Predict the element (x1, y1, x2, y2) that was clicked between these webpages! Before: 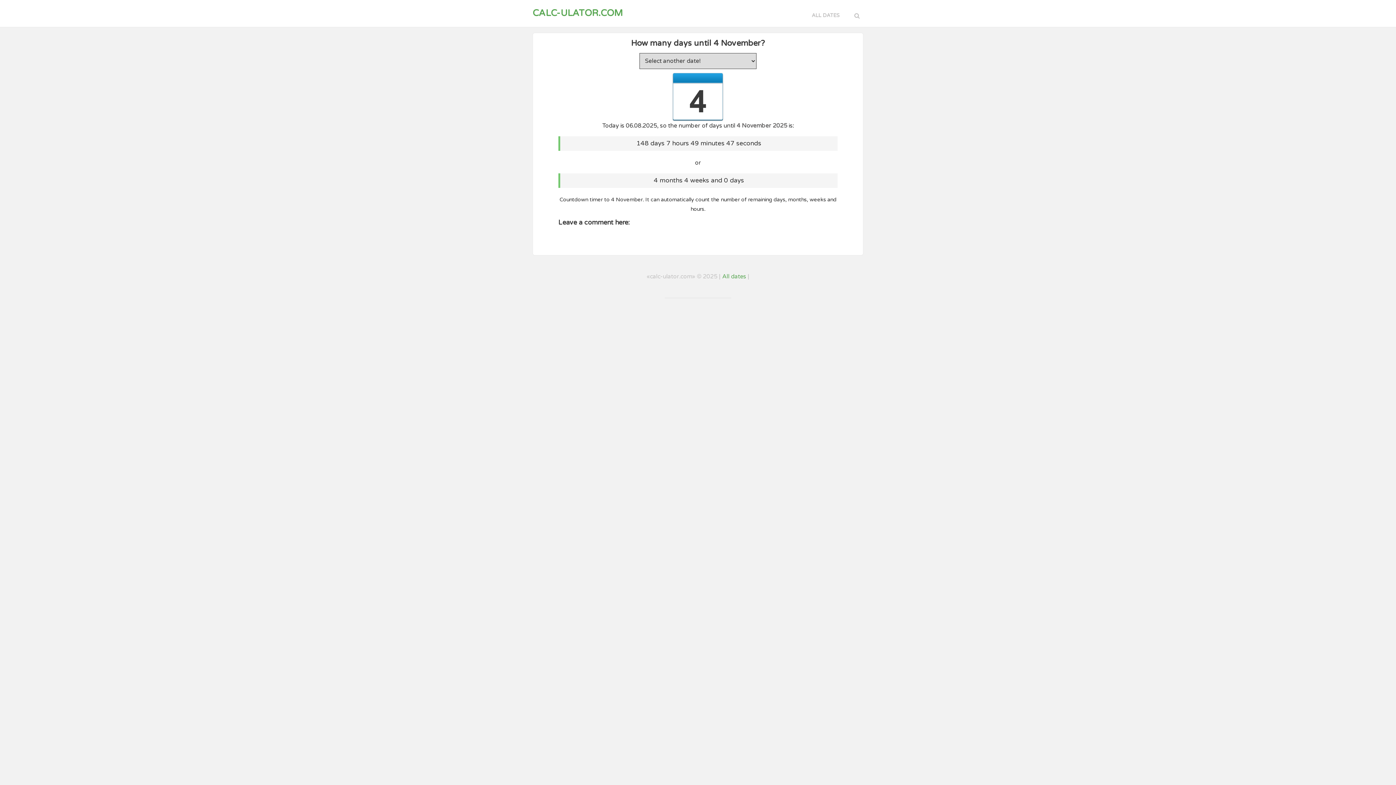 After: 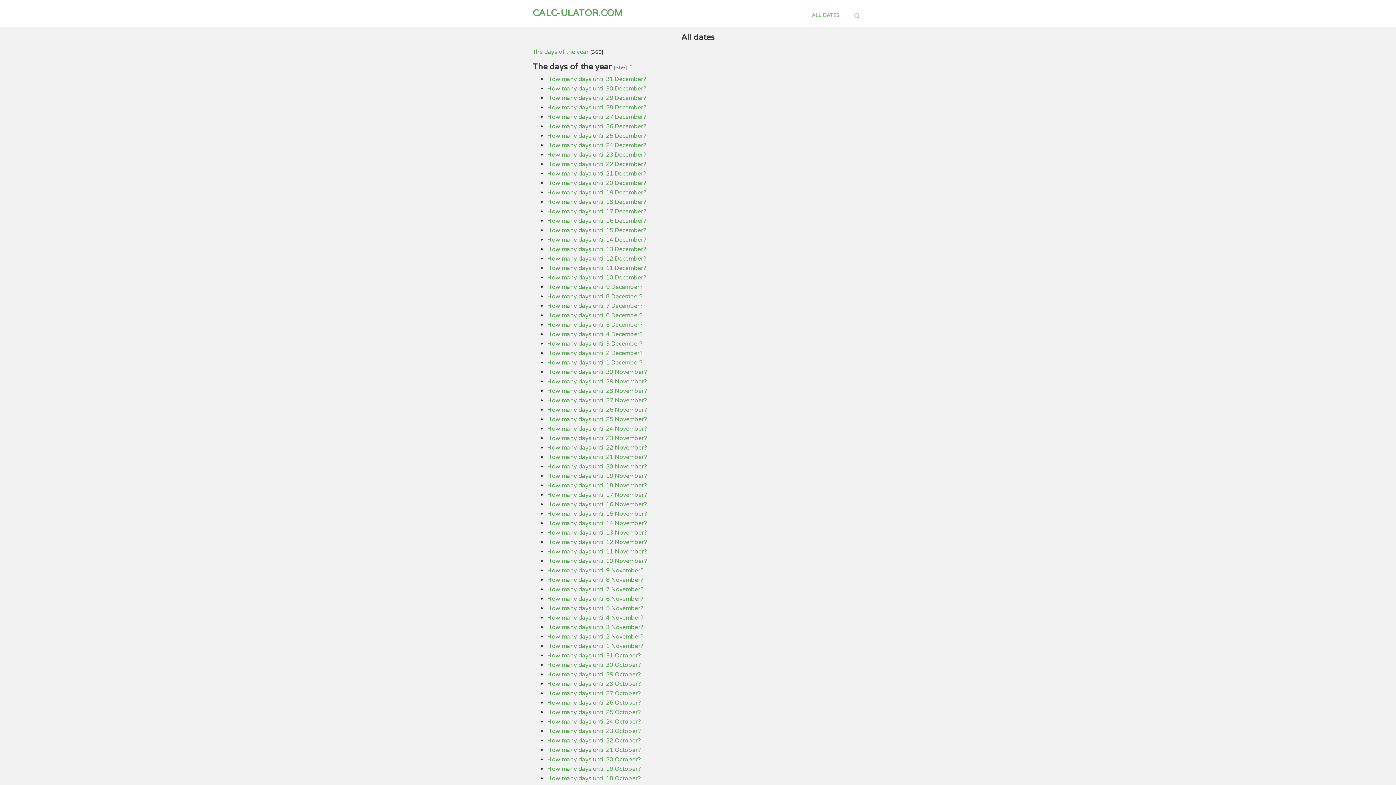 Action: bbox: (722, 273, 746, 280) label: All dates